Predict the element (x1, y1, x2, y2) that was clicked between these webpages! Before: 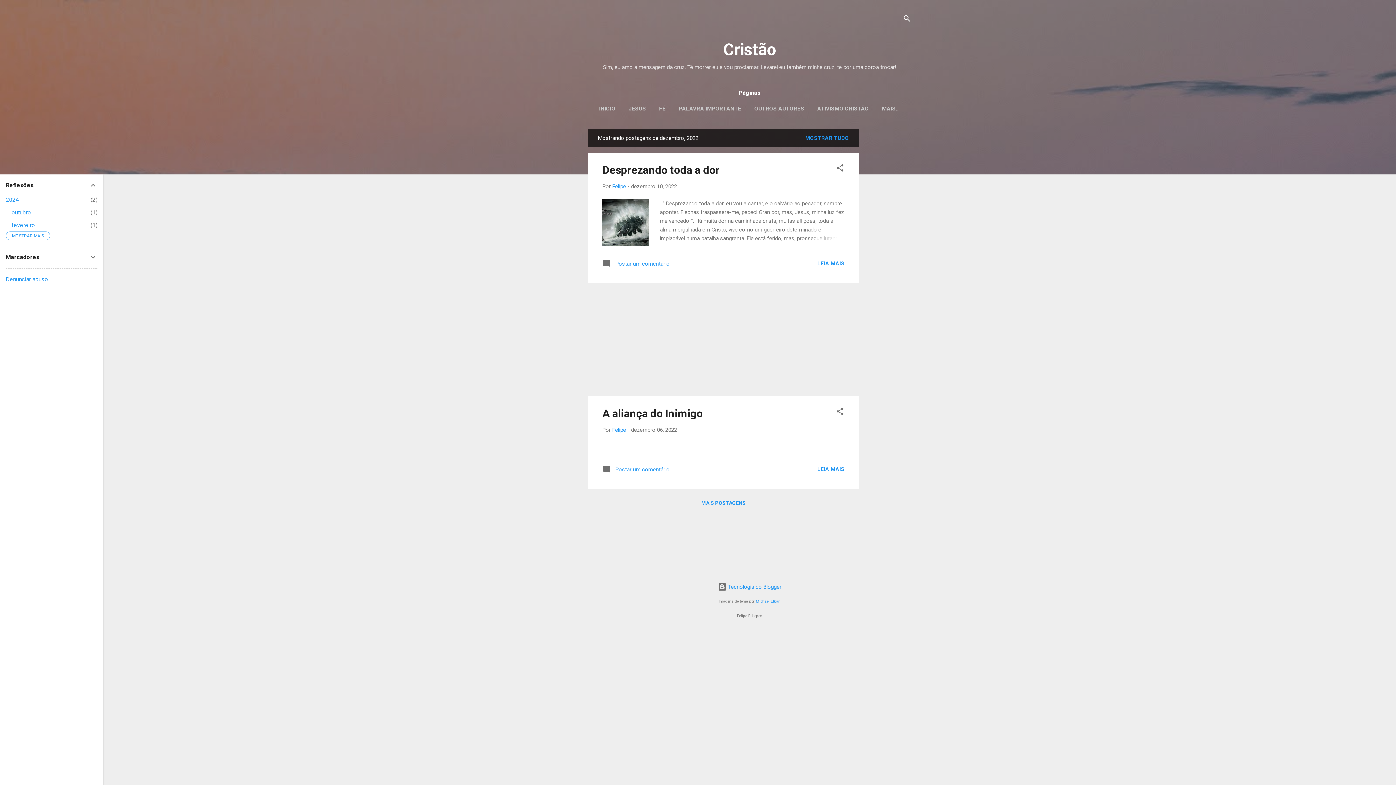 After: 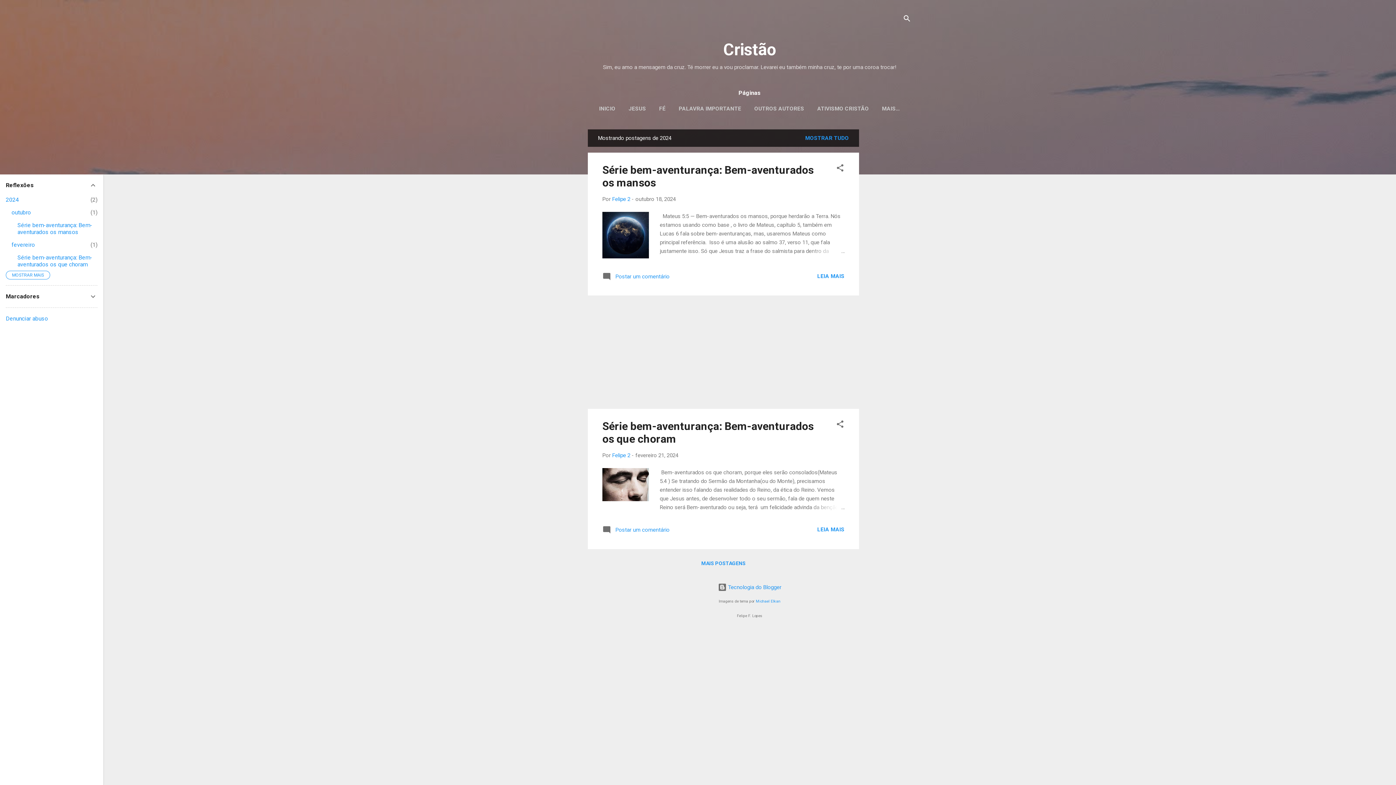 Action: label: 2024
2 bbox: (5, 196, 18, 203)